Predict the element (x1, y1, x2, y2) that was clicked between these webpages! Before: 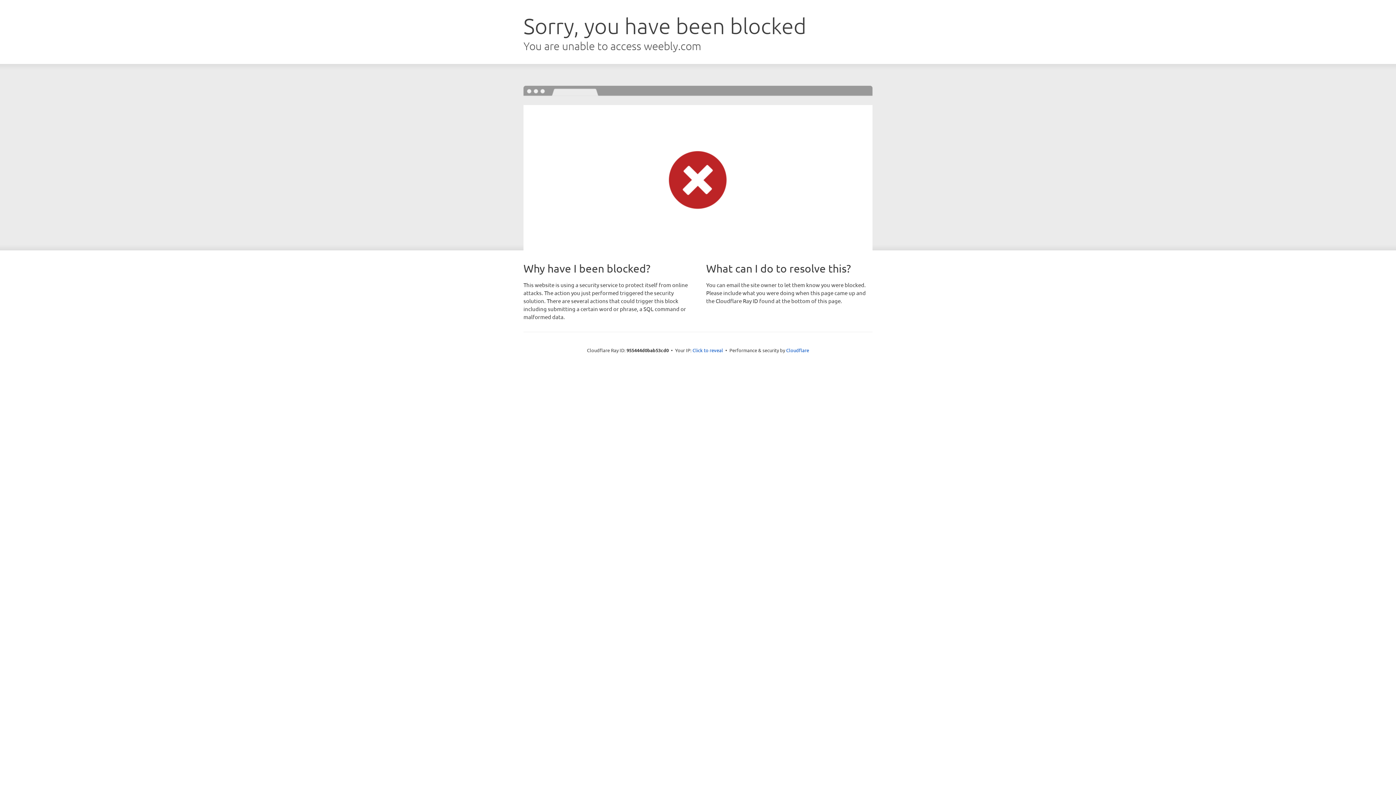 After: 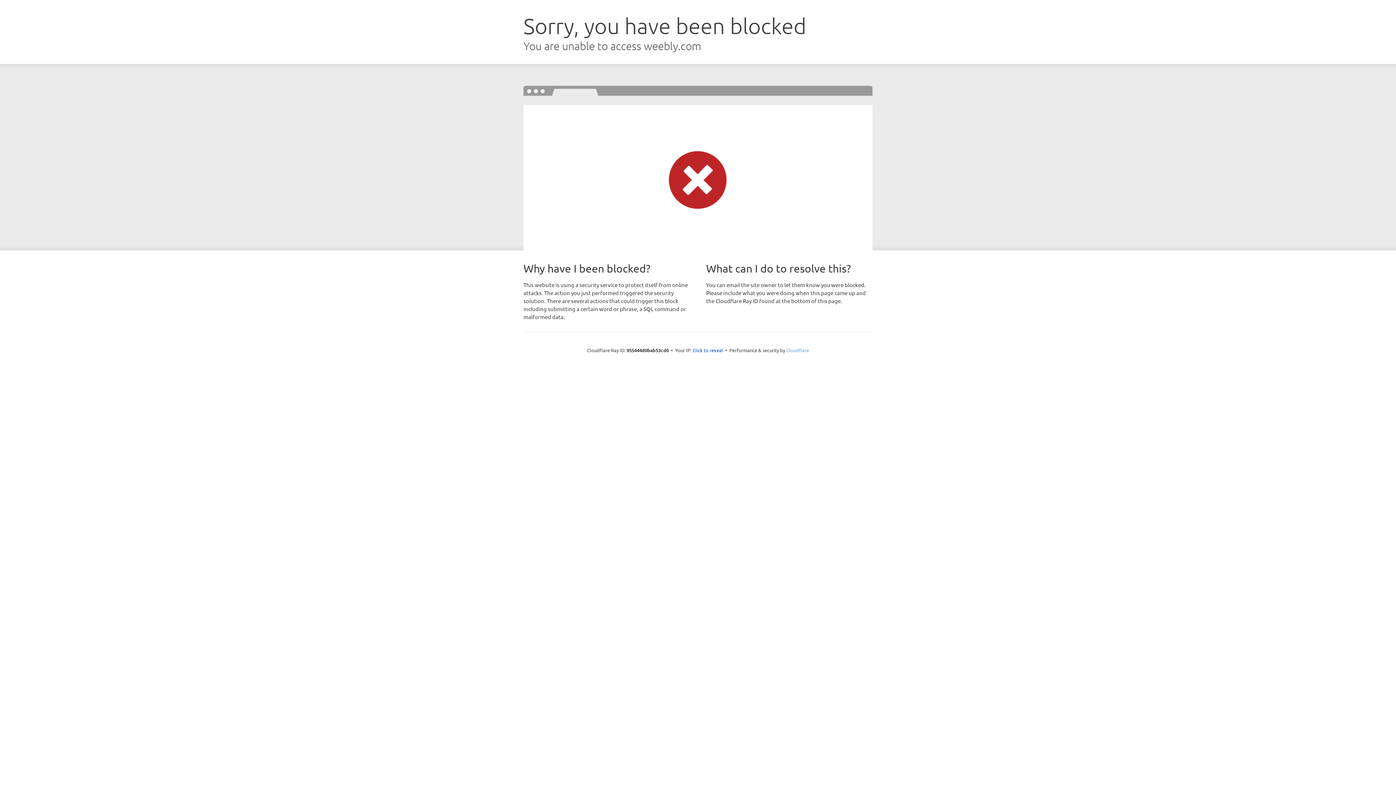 Action: label: Cloudflare bbox: (786, 347, 809, 353)